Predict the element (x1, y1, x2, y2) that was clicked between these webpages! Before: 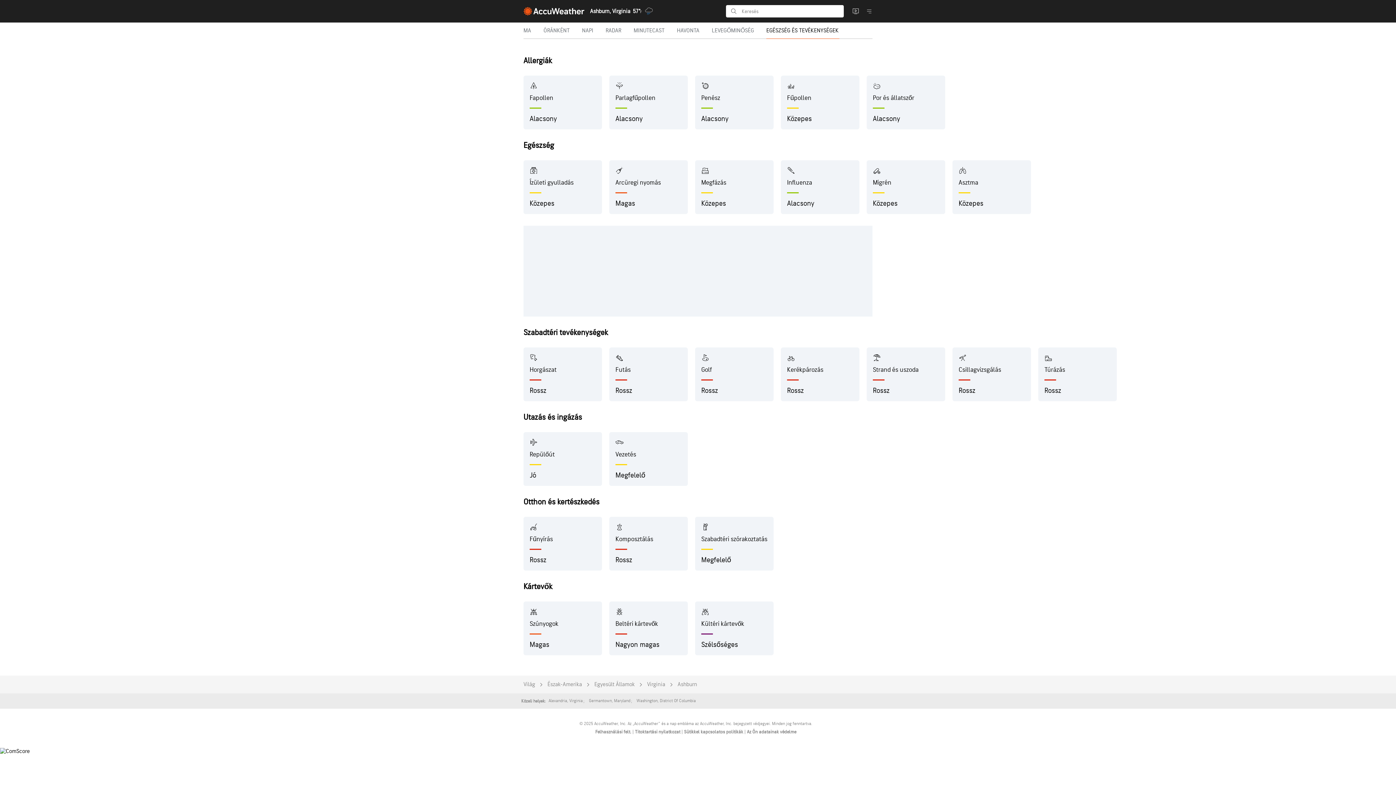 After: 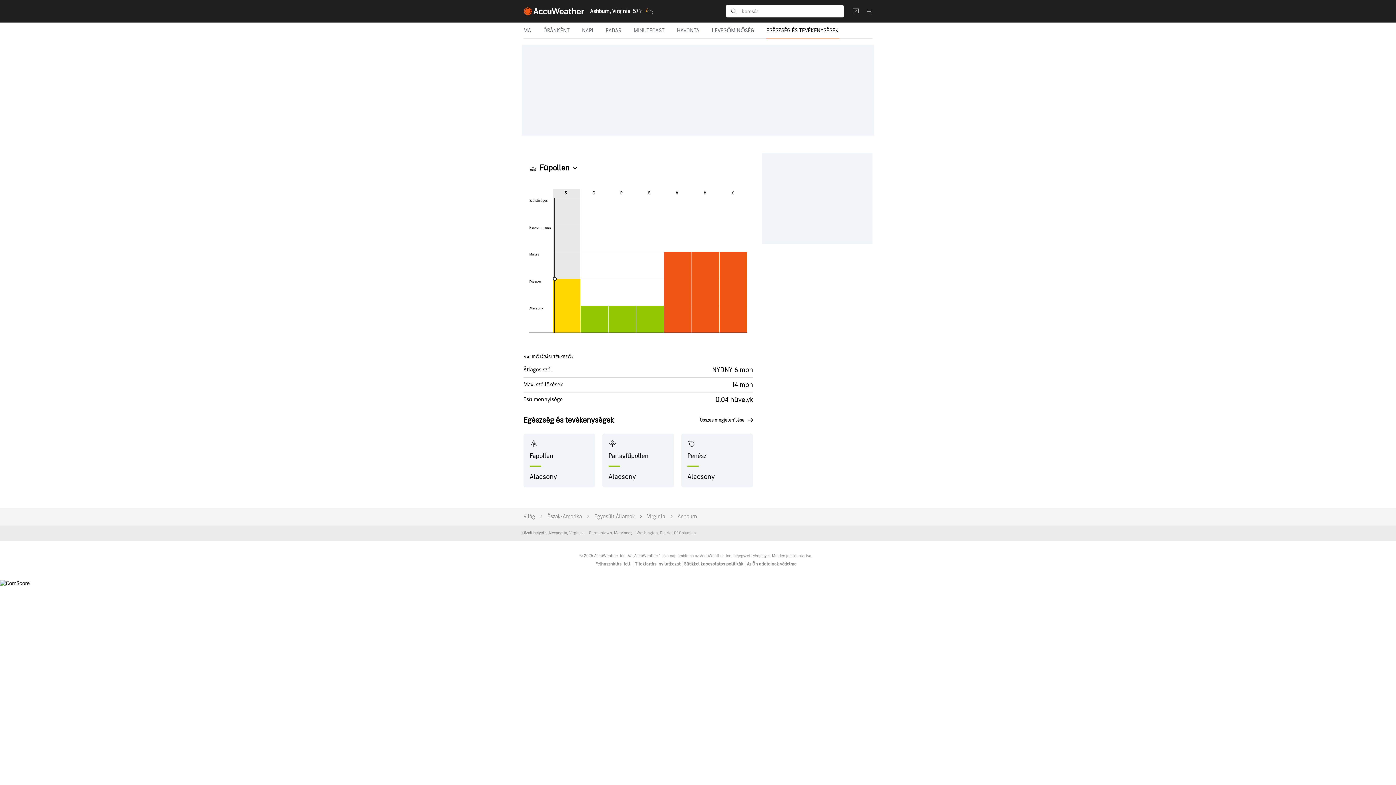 Action: bbox: (781, 75, 859, 129) label: Fűpollen
Közepes